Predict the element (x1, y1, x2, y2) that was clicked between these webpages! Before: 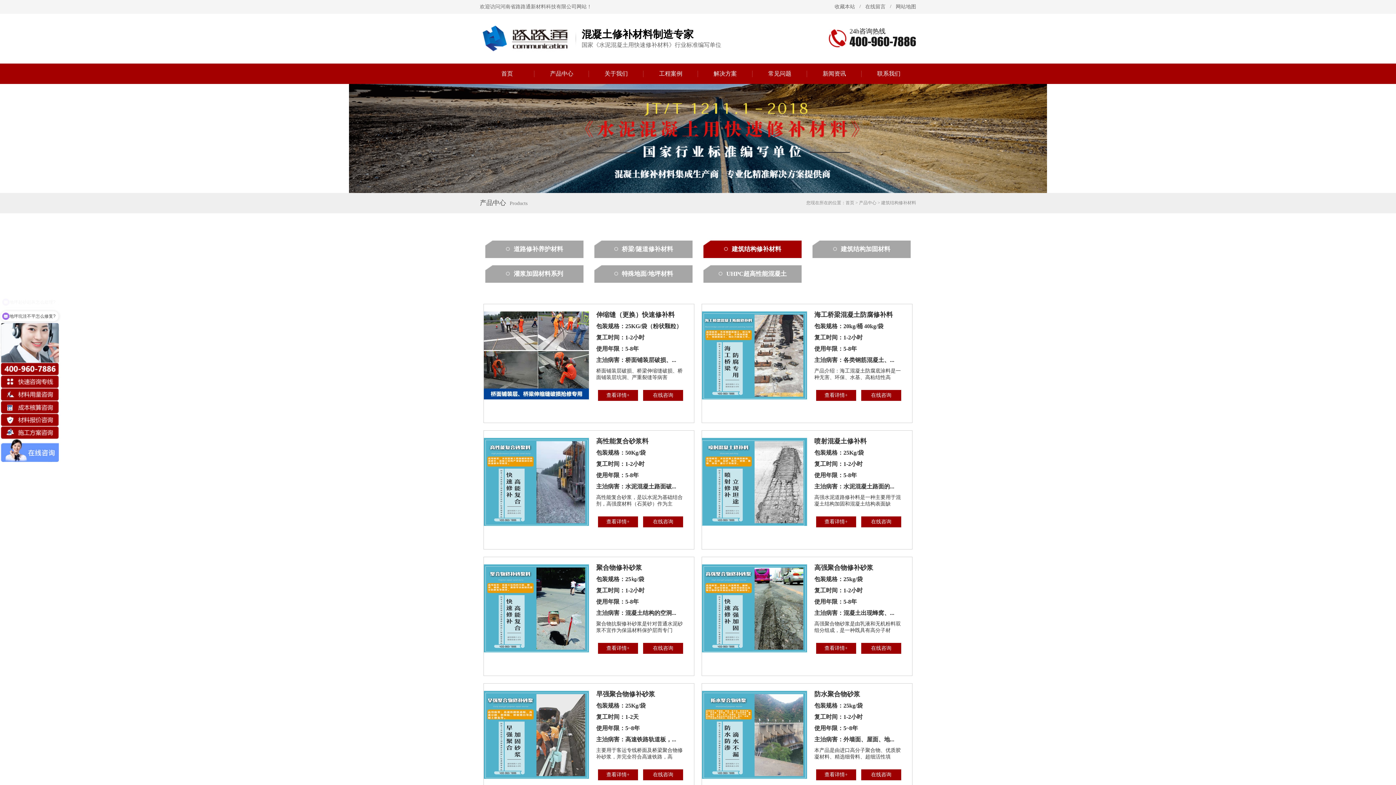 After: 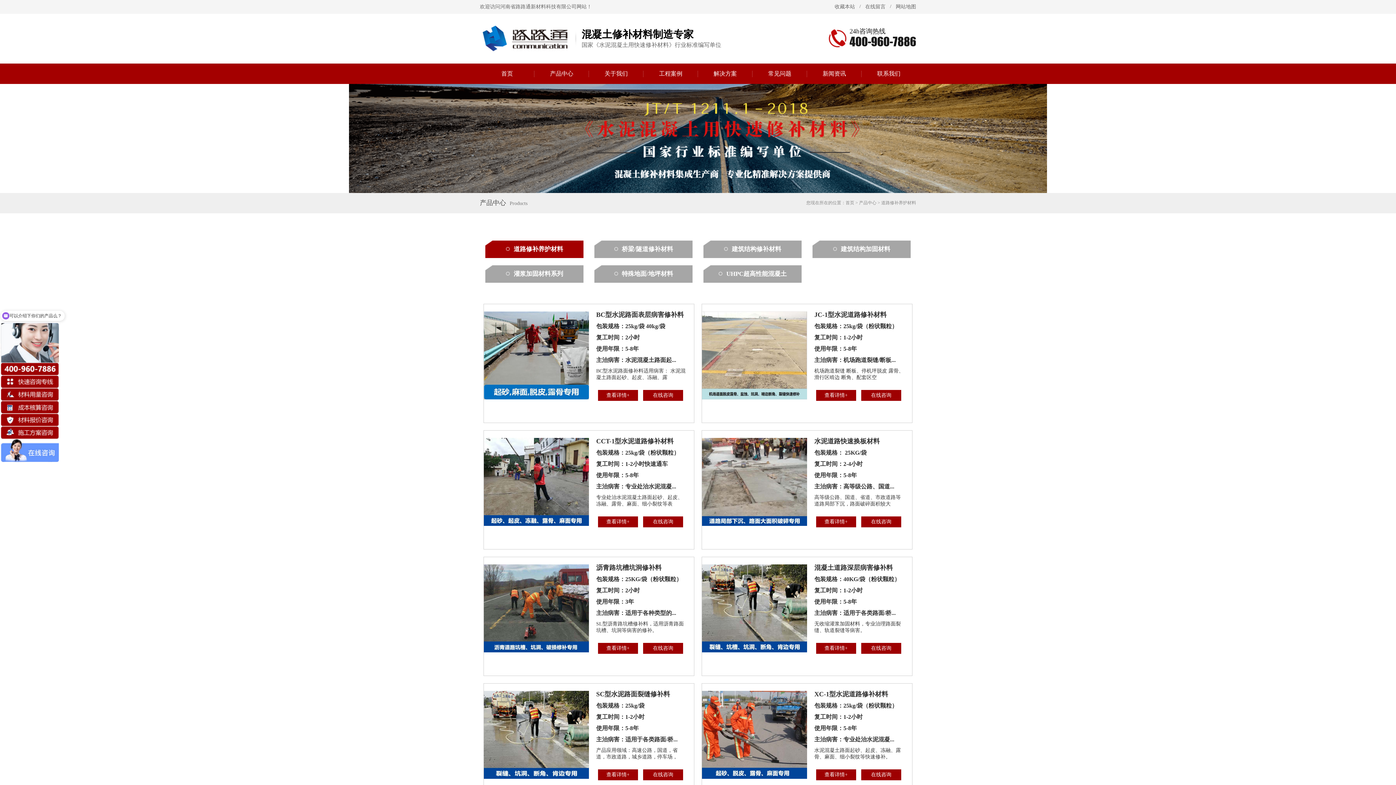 Action: bbox: (485, 240, 583, 258) label:  道路修补养护材料